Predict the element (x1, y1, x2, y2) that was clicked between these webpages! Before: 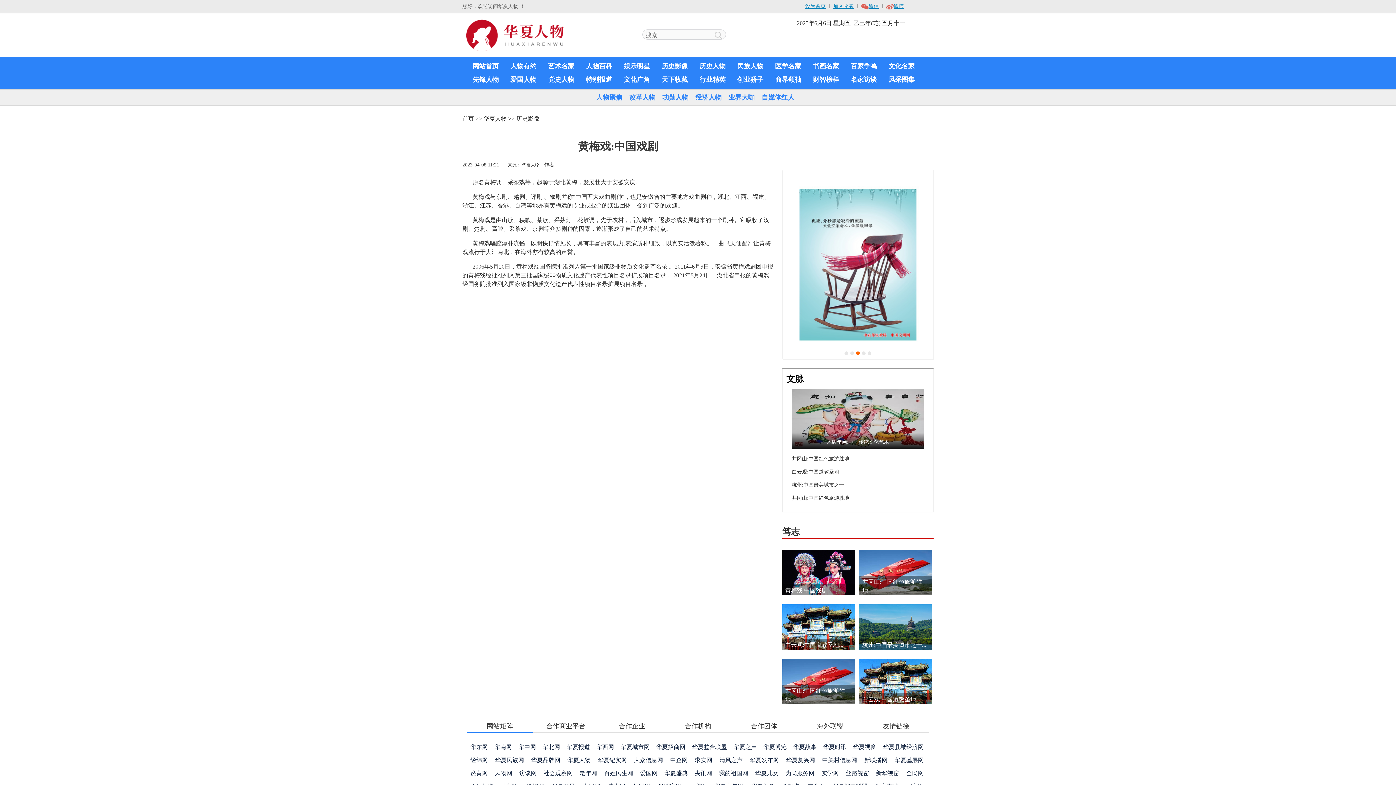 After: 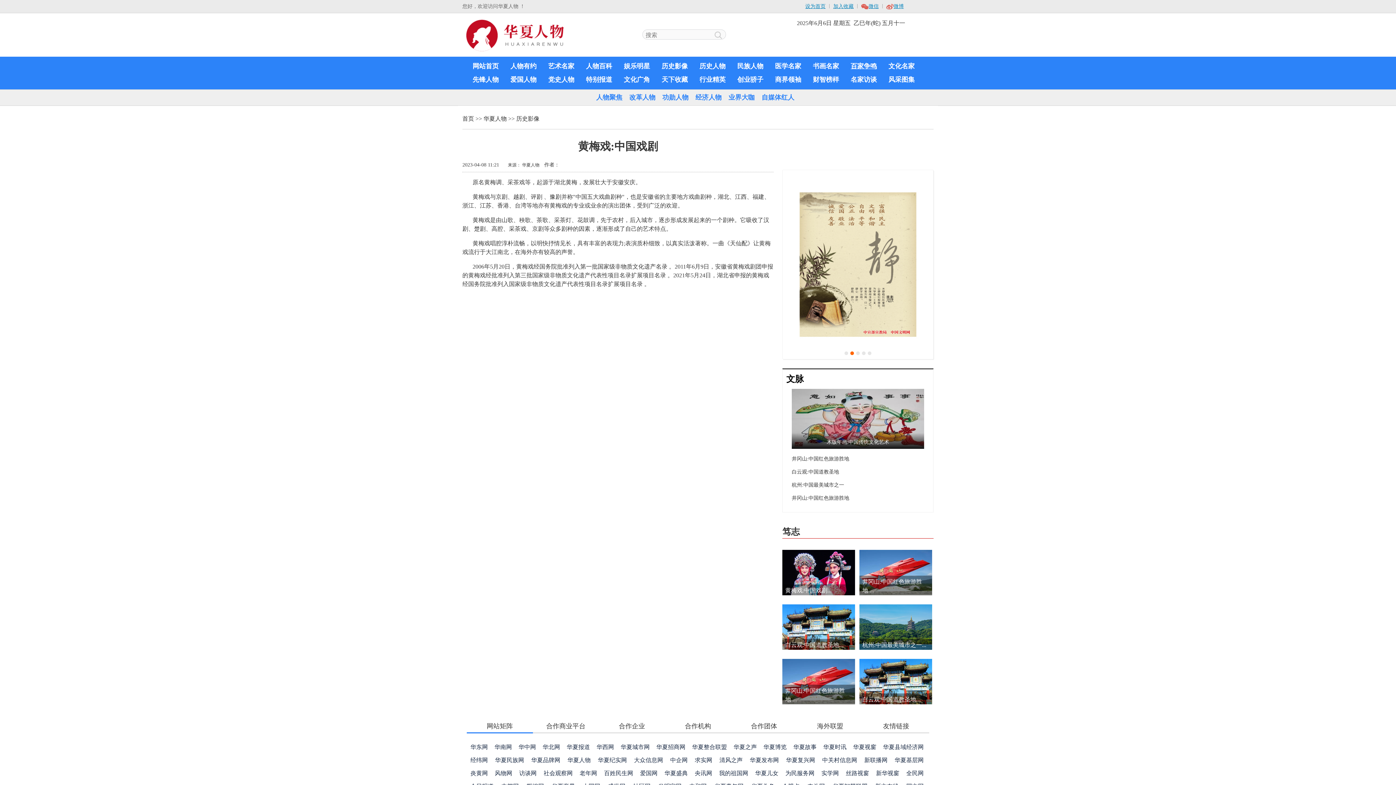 Action: bbox: (845, 59, 882, 73) label: 百家争鸣